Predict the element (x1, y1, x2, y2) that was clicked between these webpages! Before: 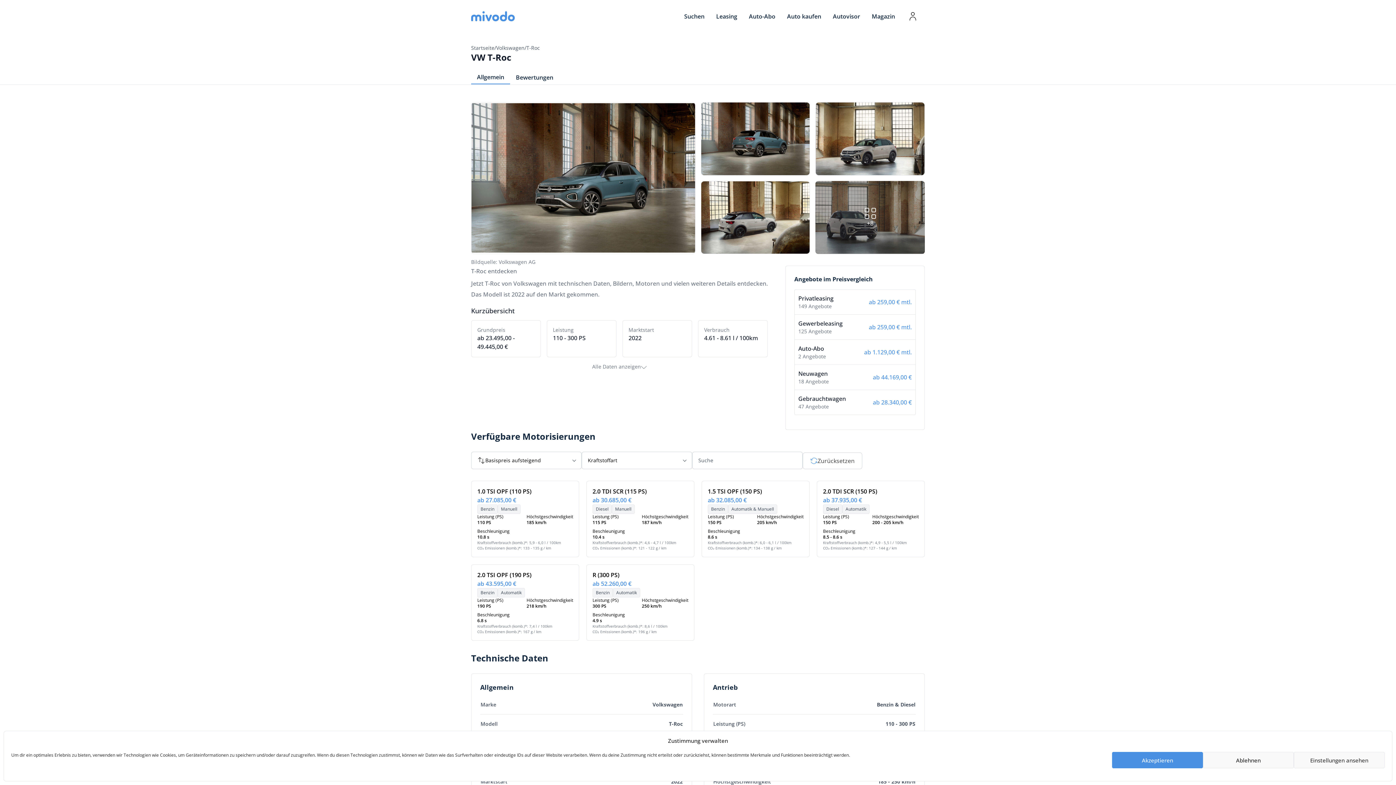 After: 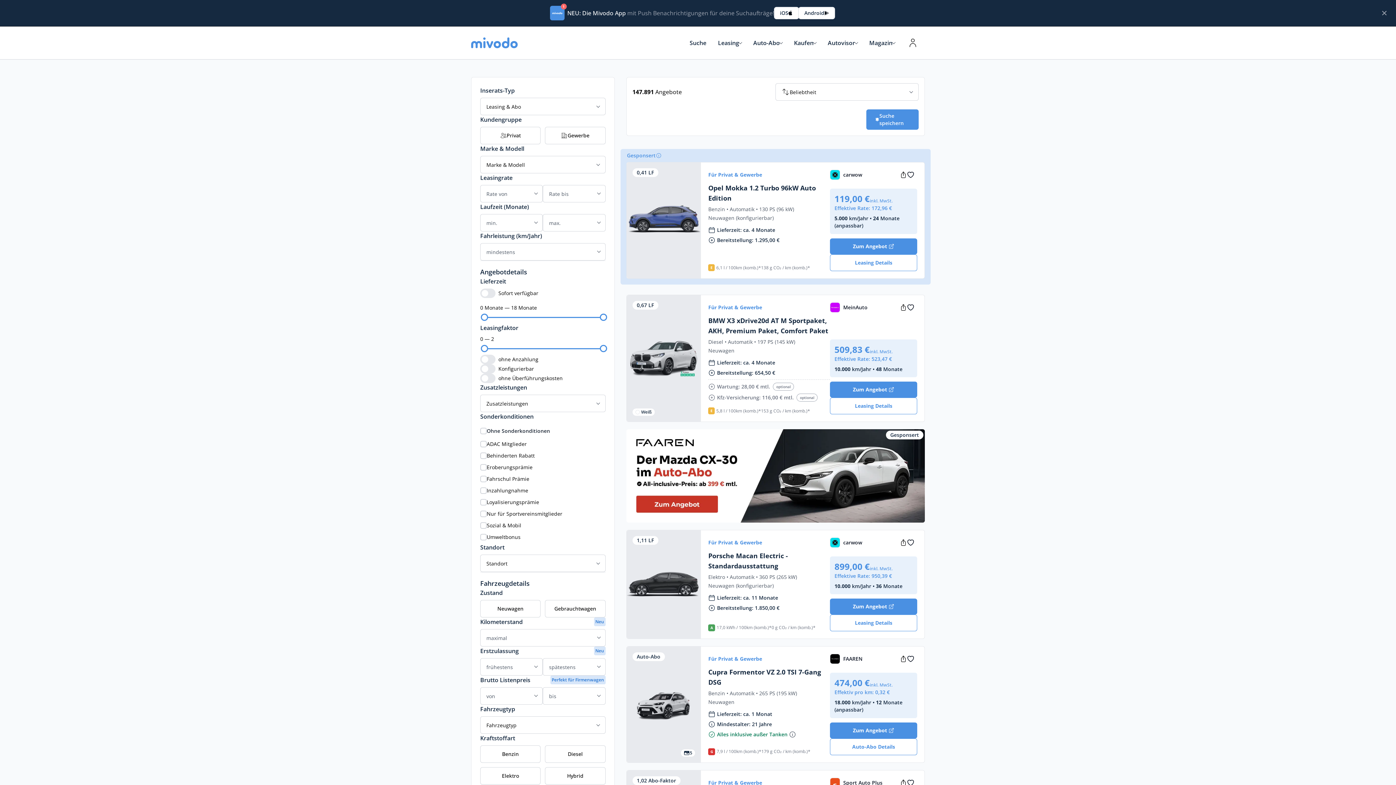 Action: label: Suchen bbox: (684, 12, 704, 20)